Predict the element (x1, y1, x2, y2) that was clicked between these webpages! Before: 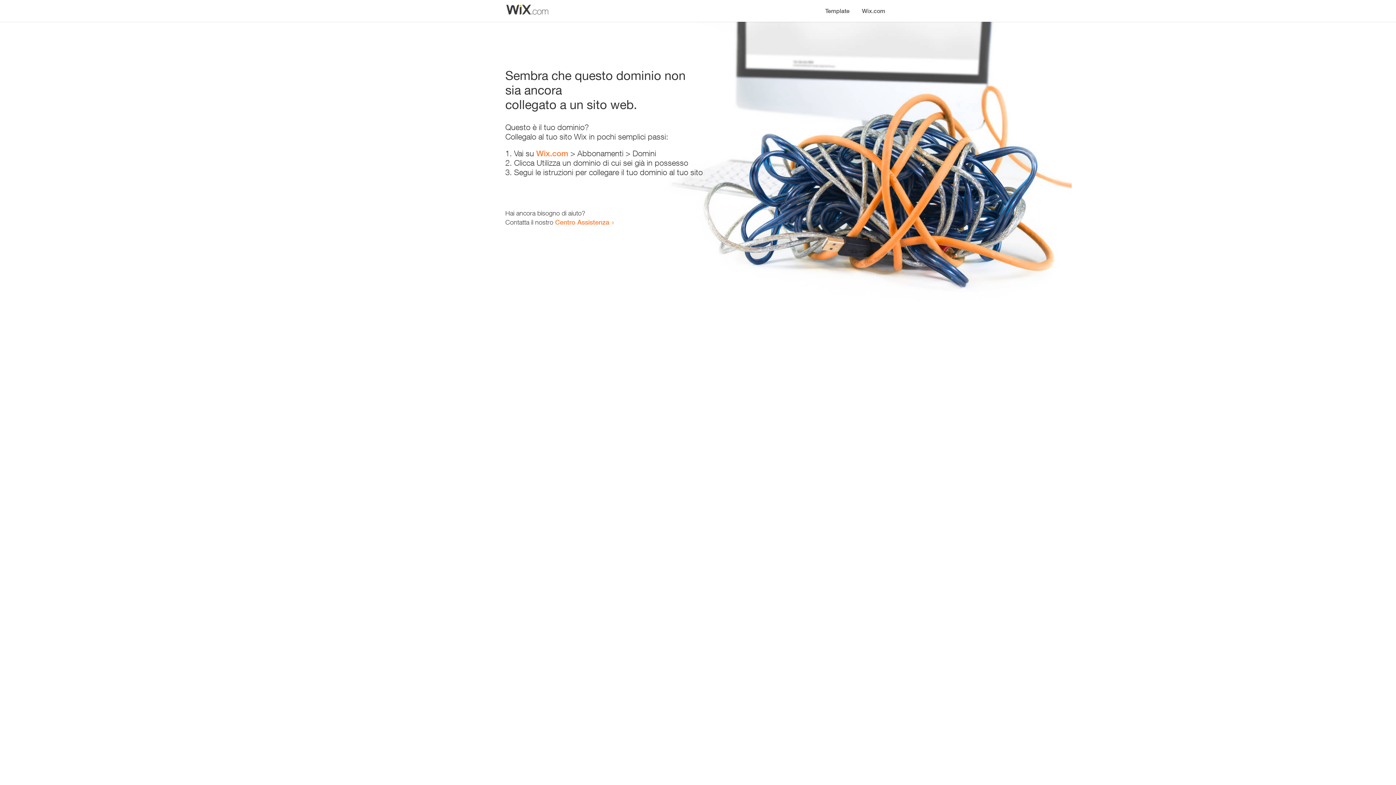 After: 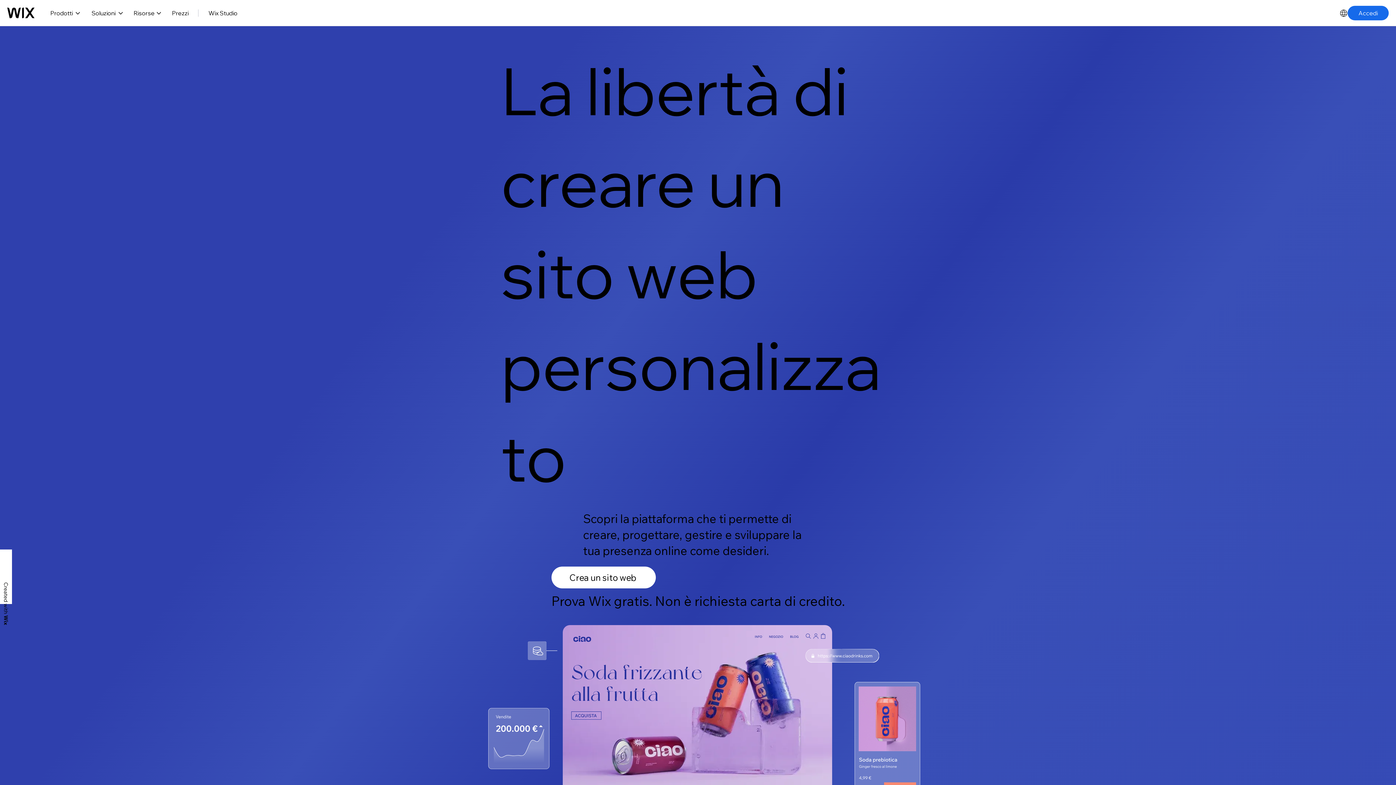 Action: bbox: (856, 0, 890, 14) label: Wix.com